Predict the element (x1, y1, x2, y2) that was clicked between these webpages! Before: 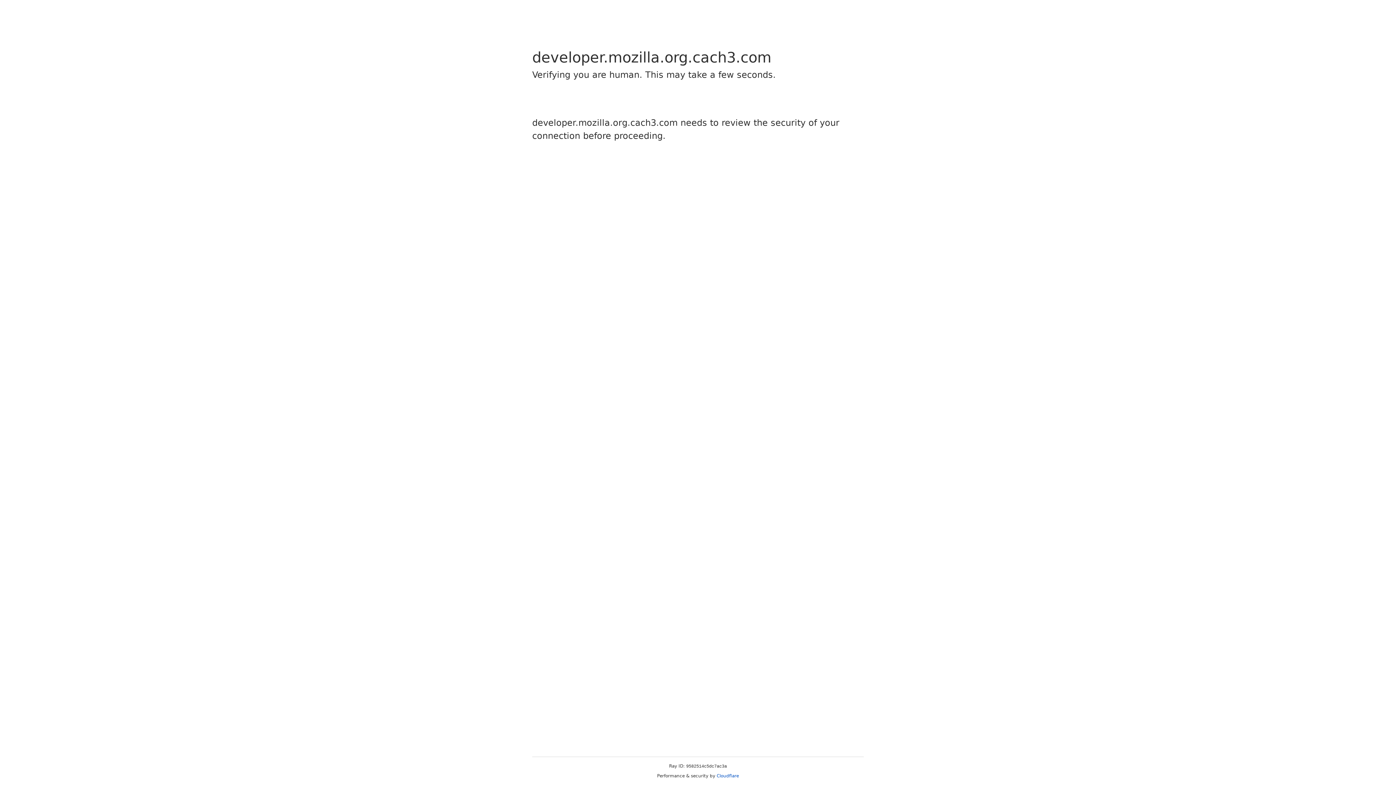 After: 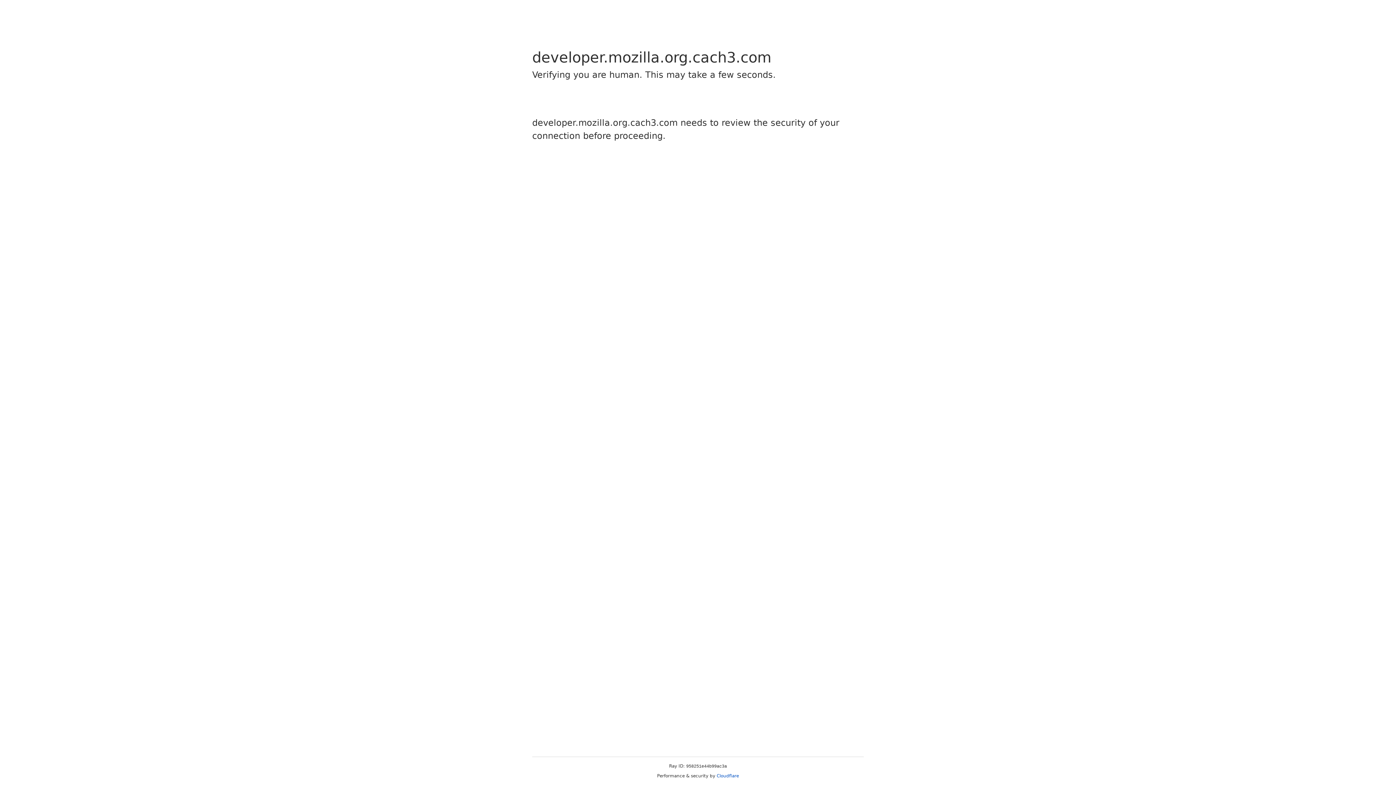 Action: label: Cloudflare bbox: (716, 773, 739, 778)